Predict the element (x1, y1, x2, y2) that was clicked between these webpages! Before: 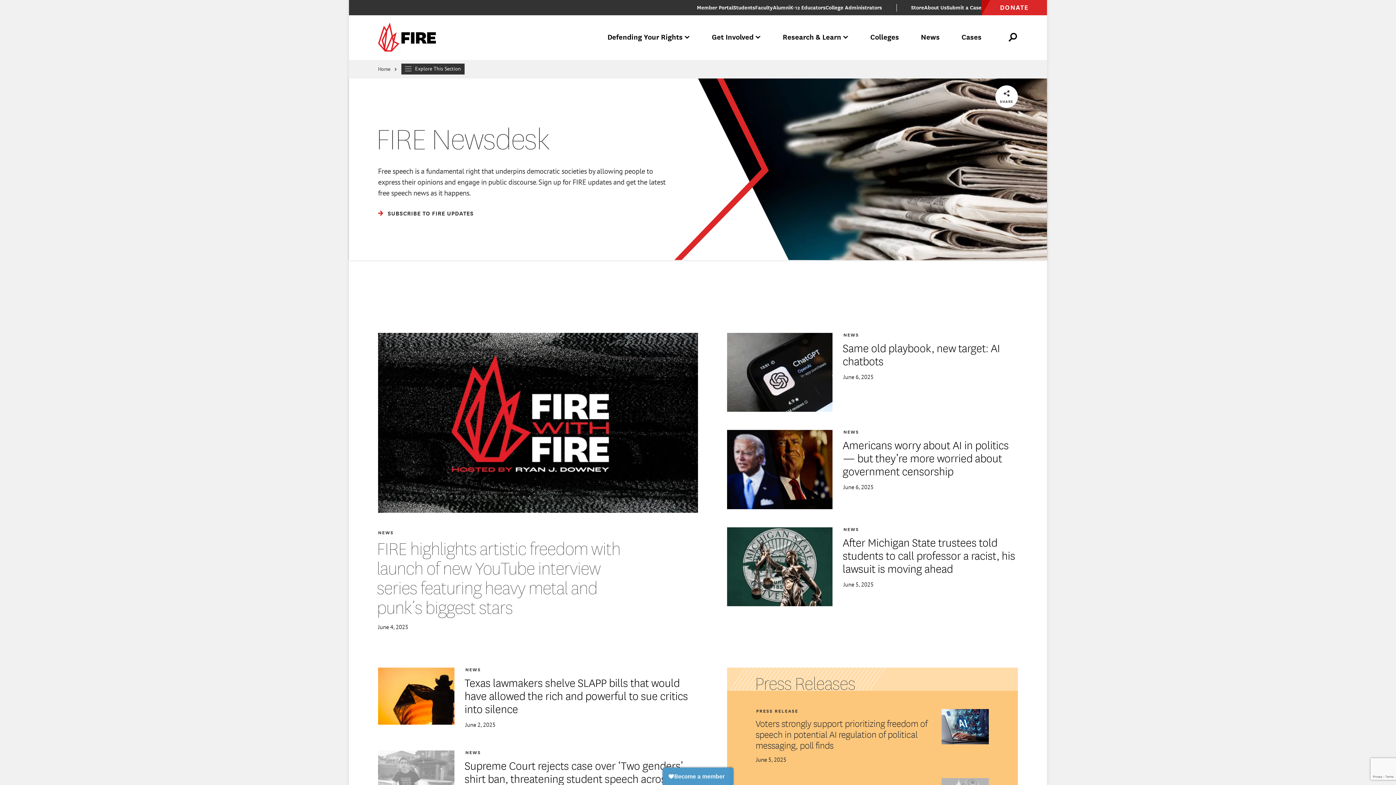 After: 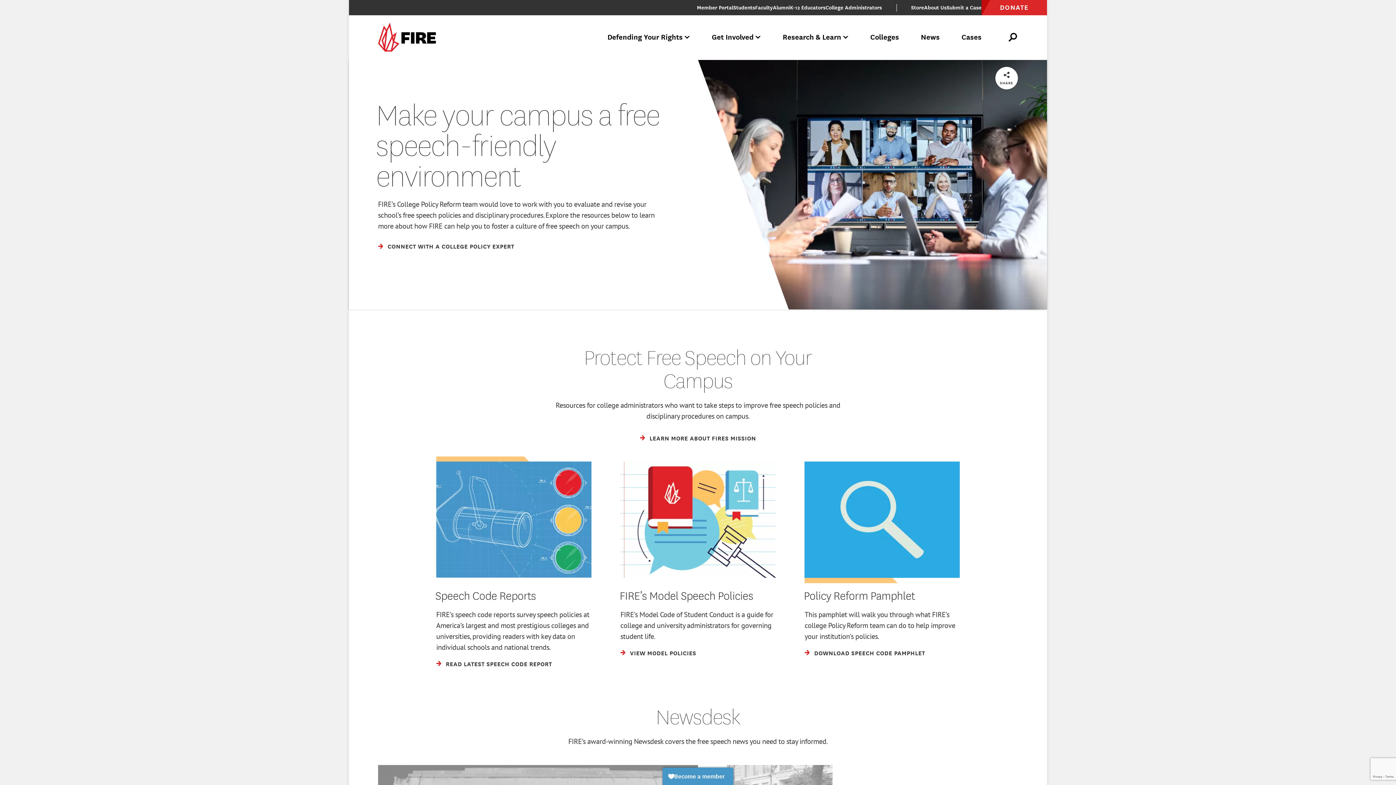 Action: bbox: (825, 3, 882, 12) label: College Administrators